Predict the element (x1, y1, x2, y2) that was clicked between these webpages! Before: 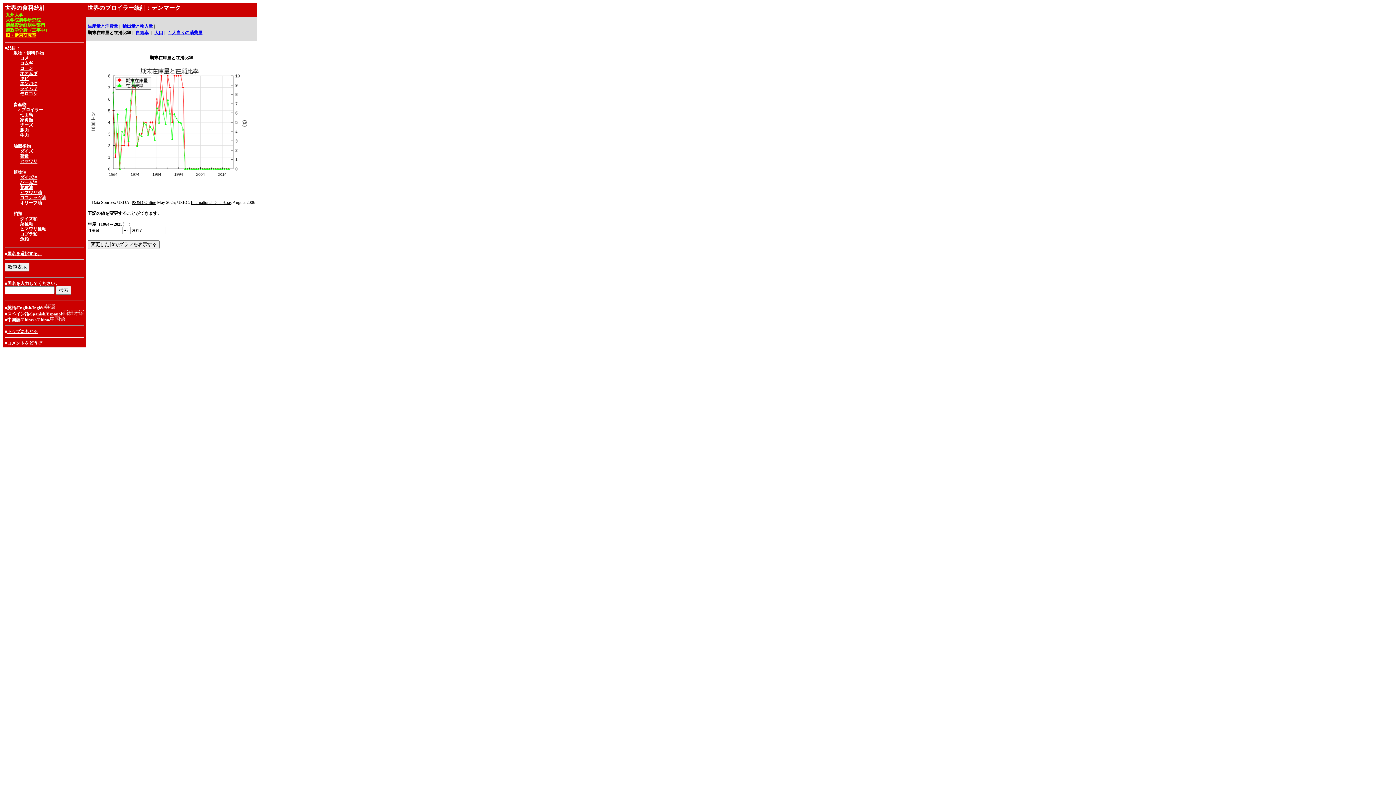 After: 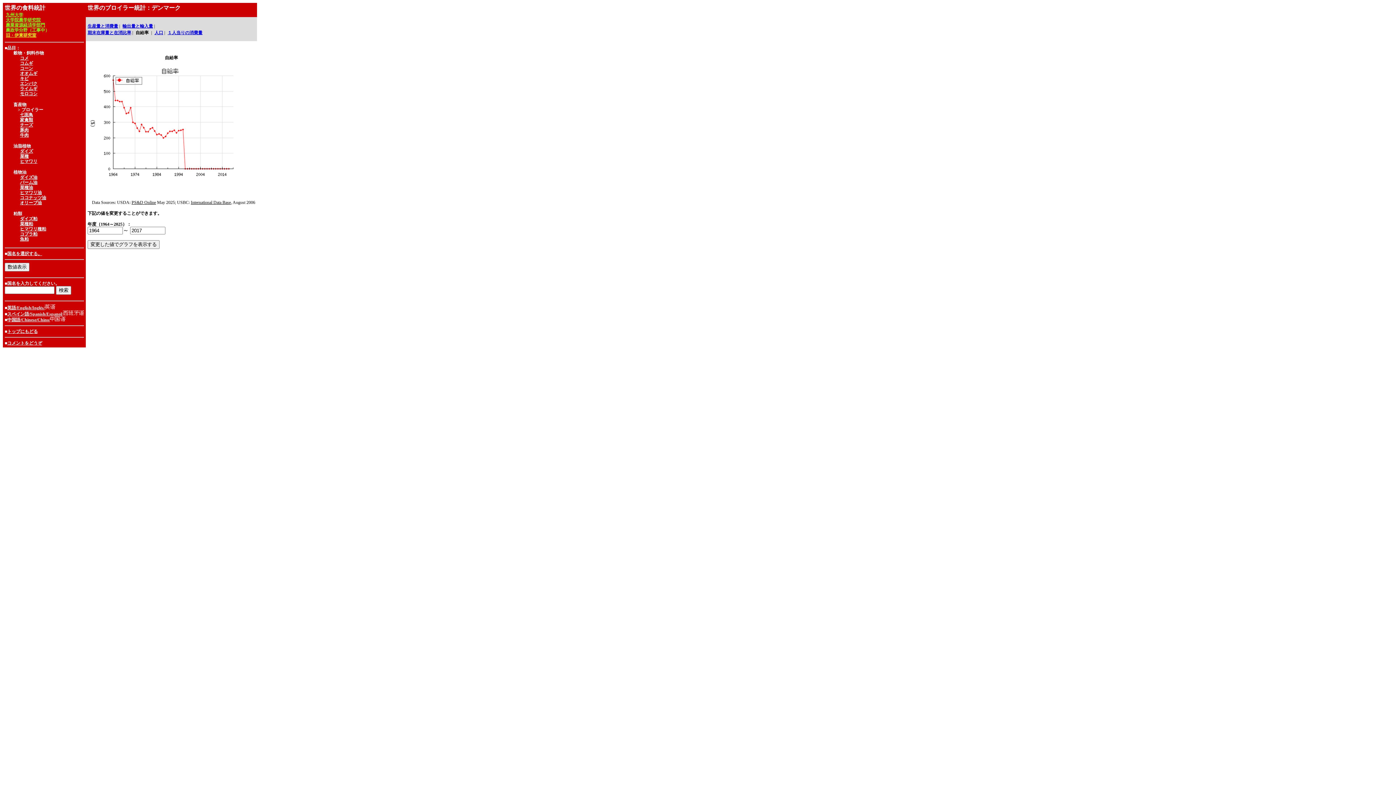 Action: bbox: (135, 29, 148, 35) label: 自給率